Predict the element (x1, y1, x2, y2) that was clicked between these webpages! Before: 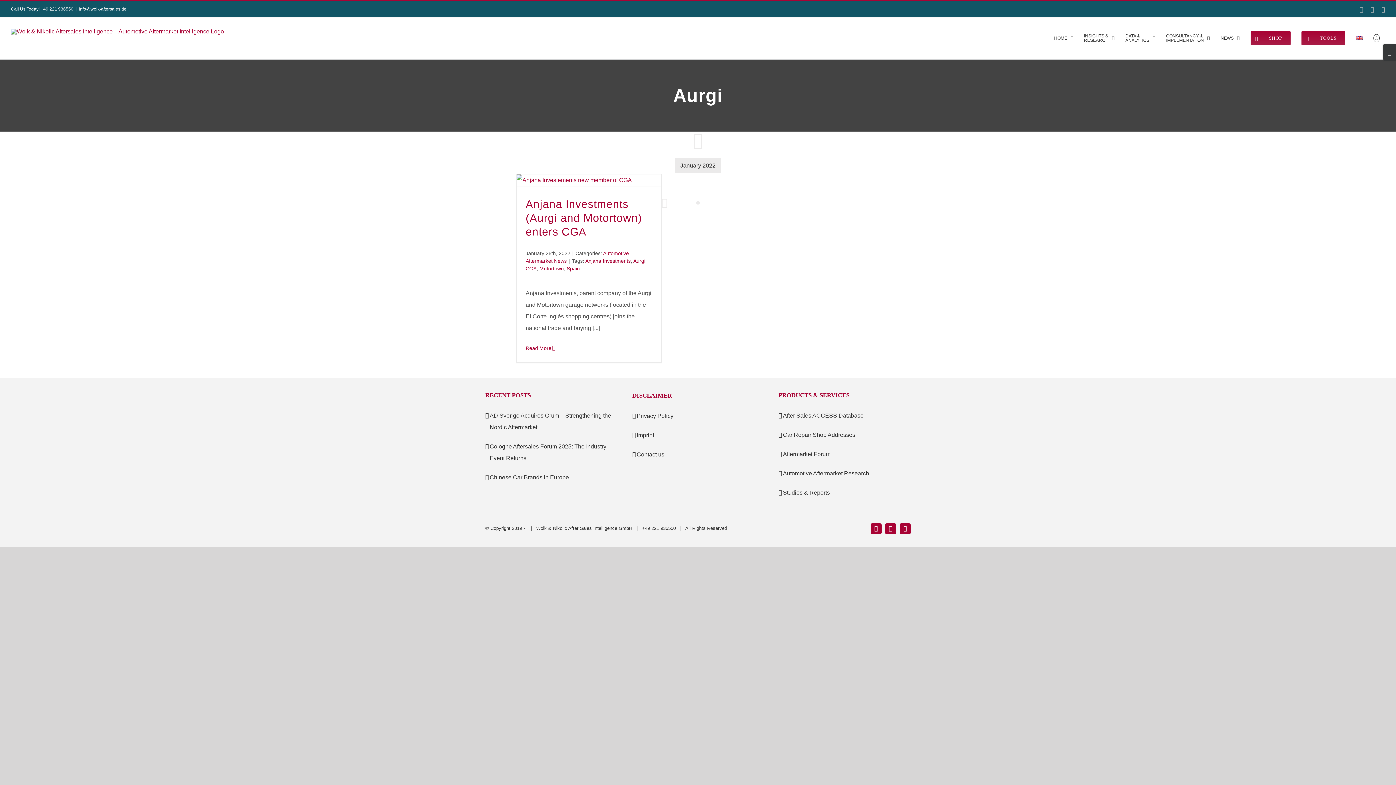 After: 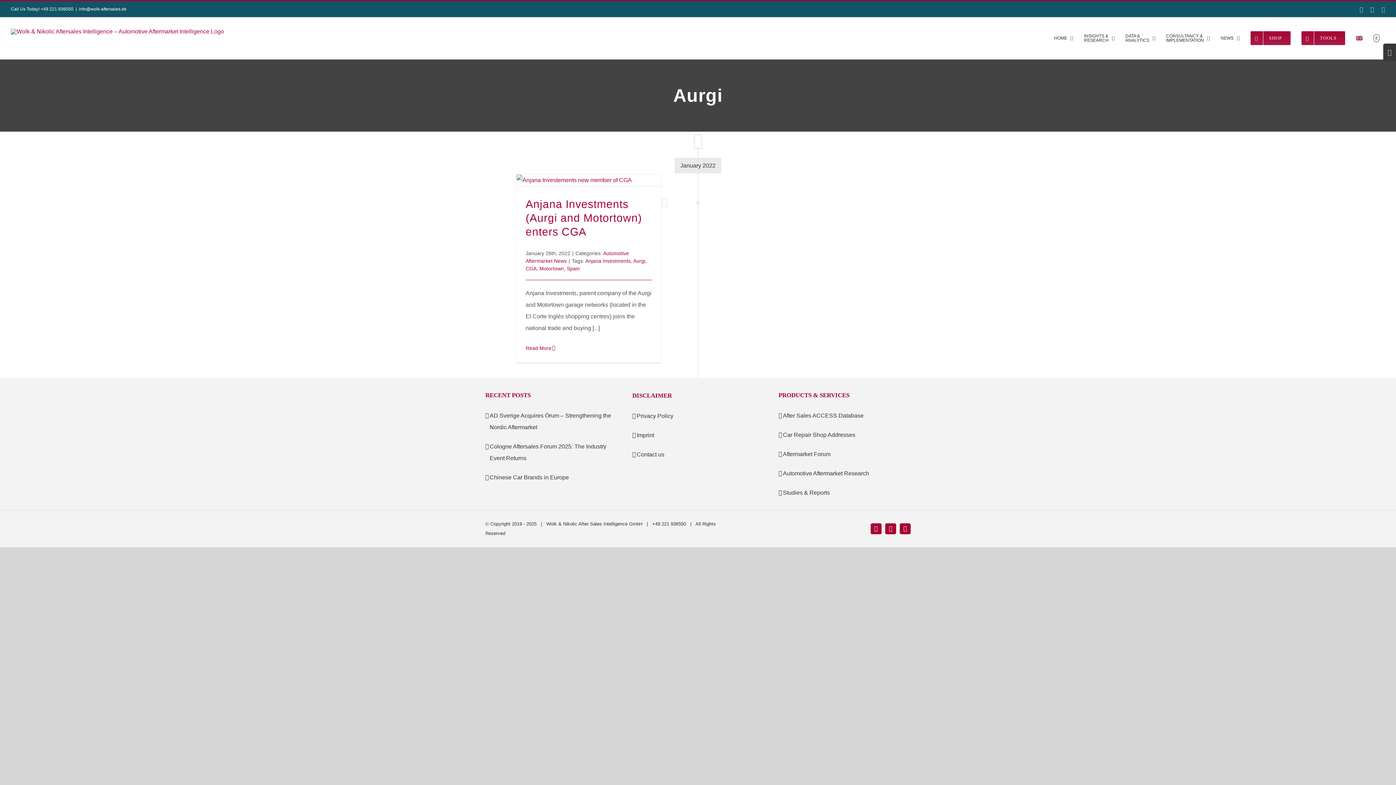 Action: label: LinkedIn bbox: (1370, 6, 1374, 12)